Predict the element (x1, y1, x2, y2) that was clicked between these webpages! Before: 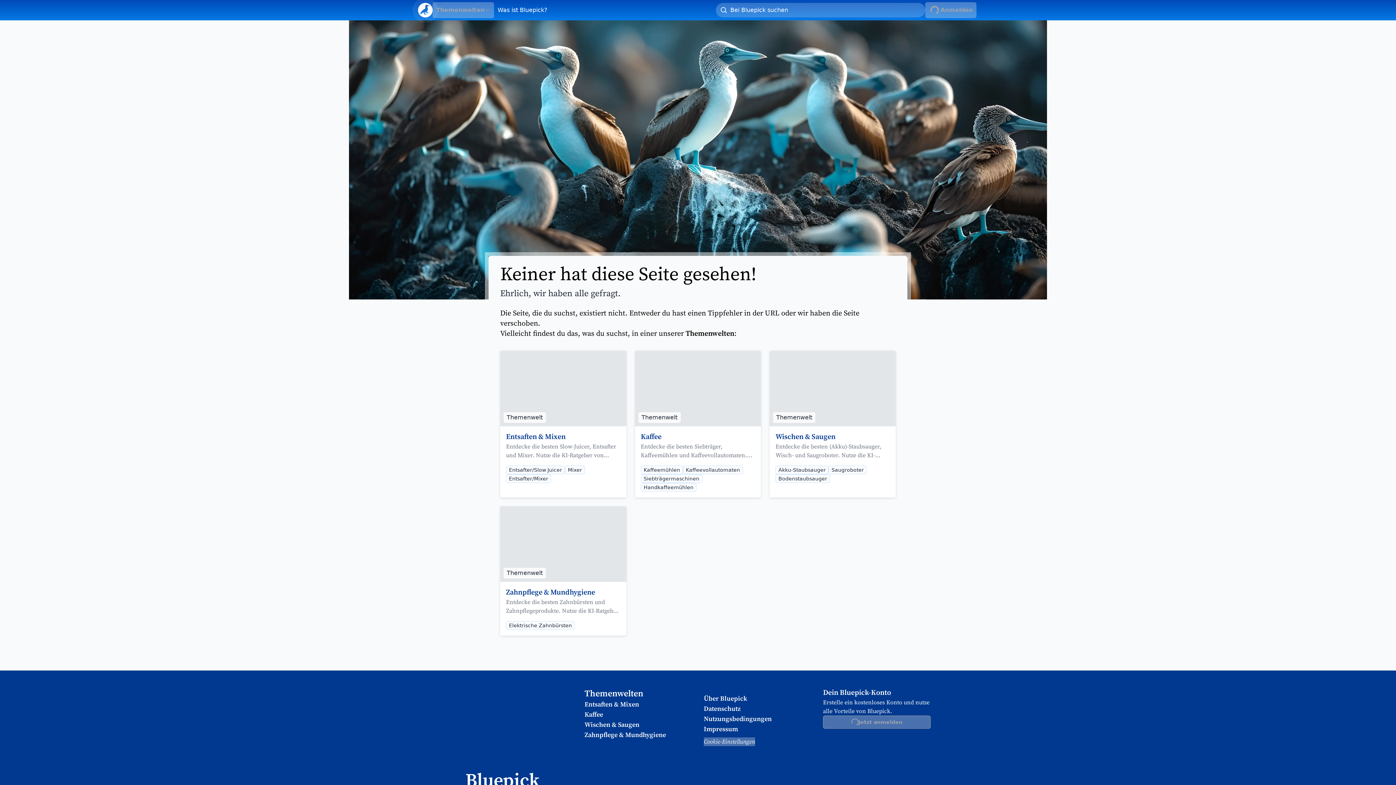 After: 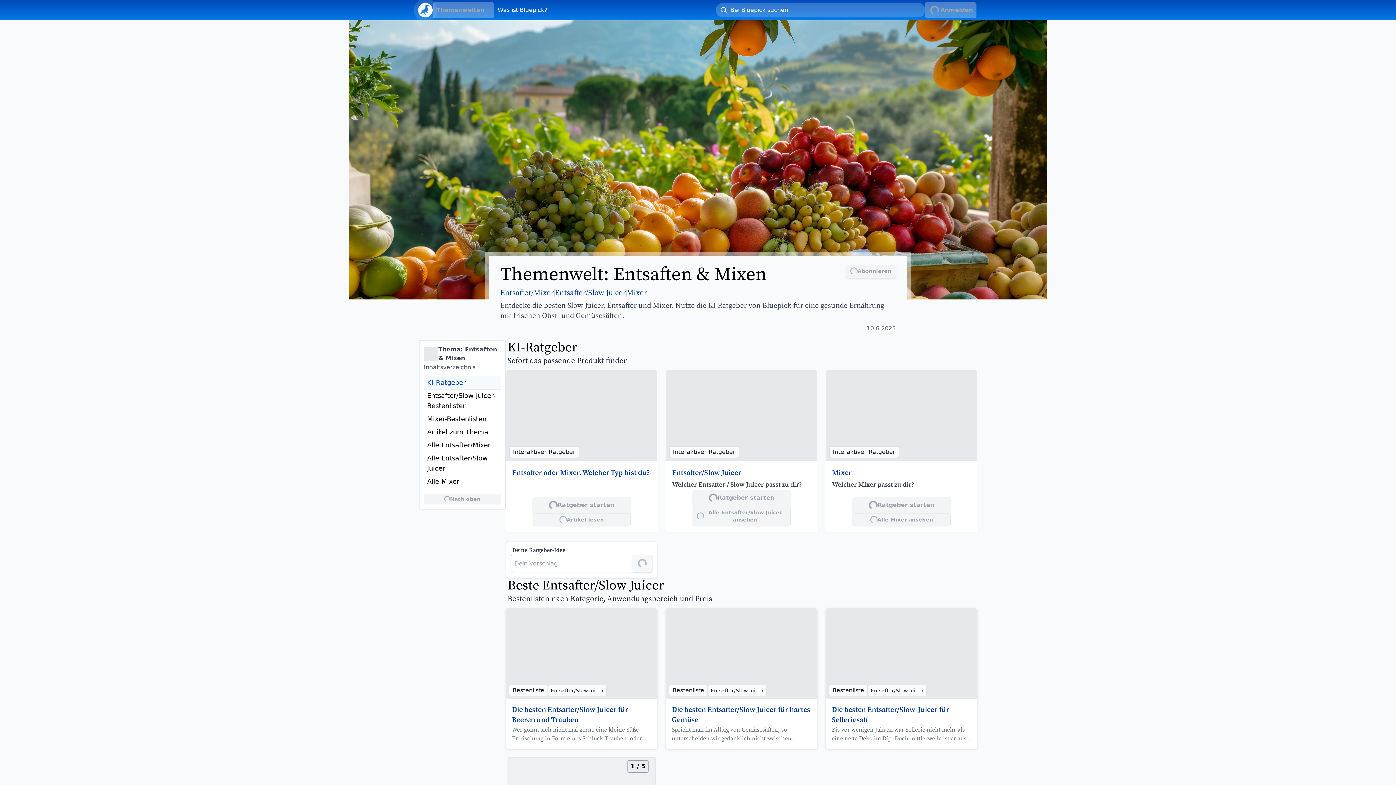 Action: bbox: (500, 350, 626, 497) label: Entsaften & Mixen